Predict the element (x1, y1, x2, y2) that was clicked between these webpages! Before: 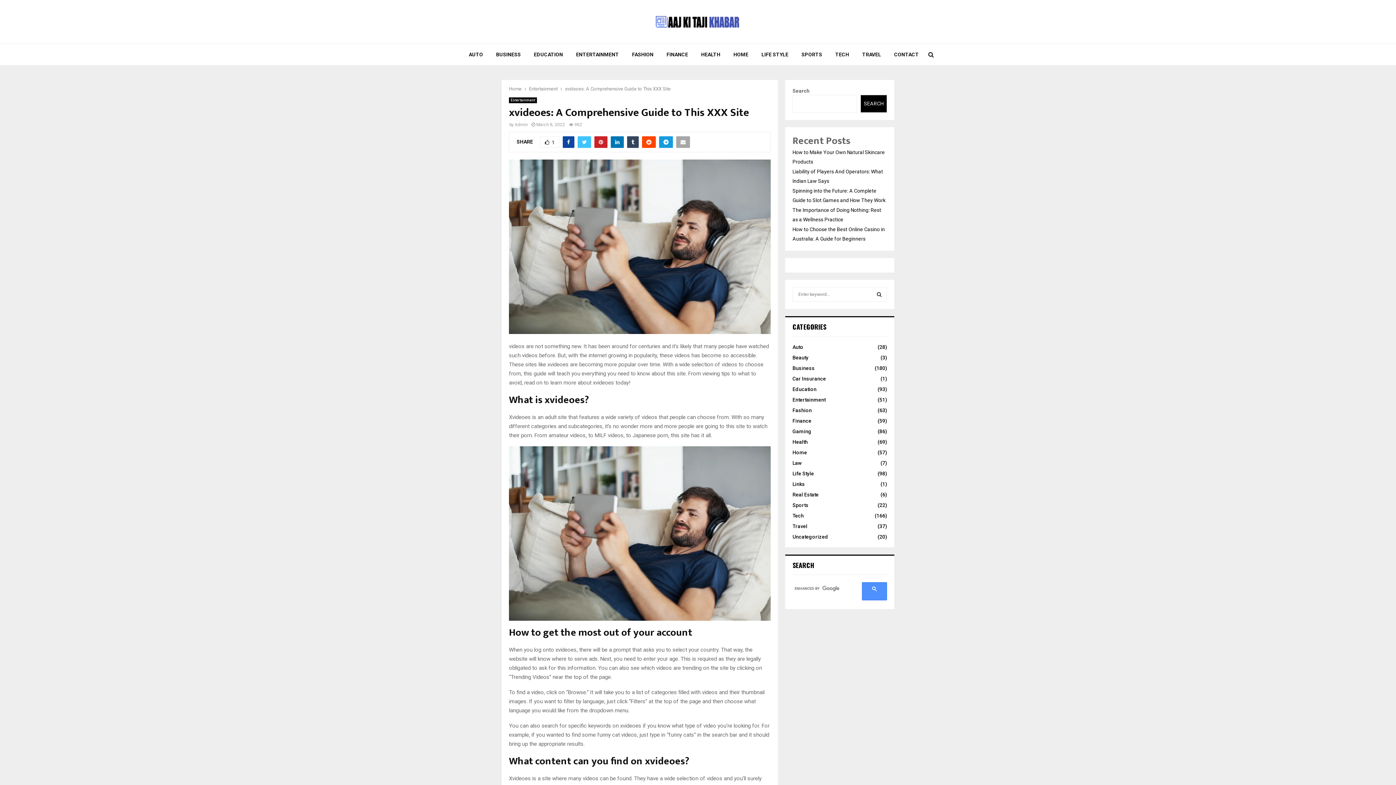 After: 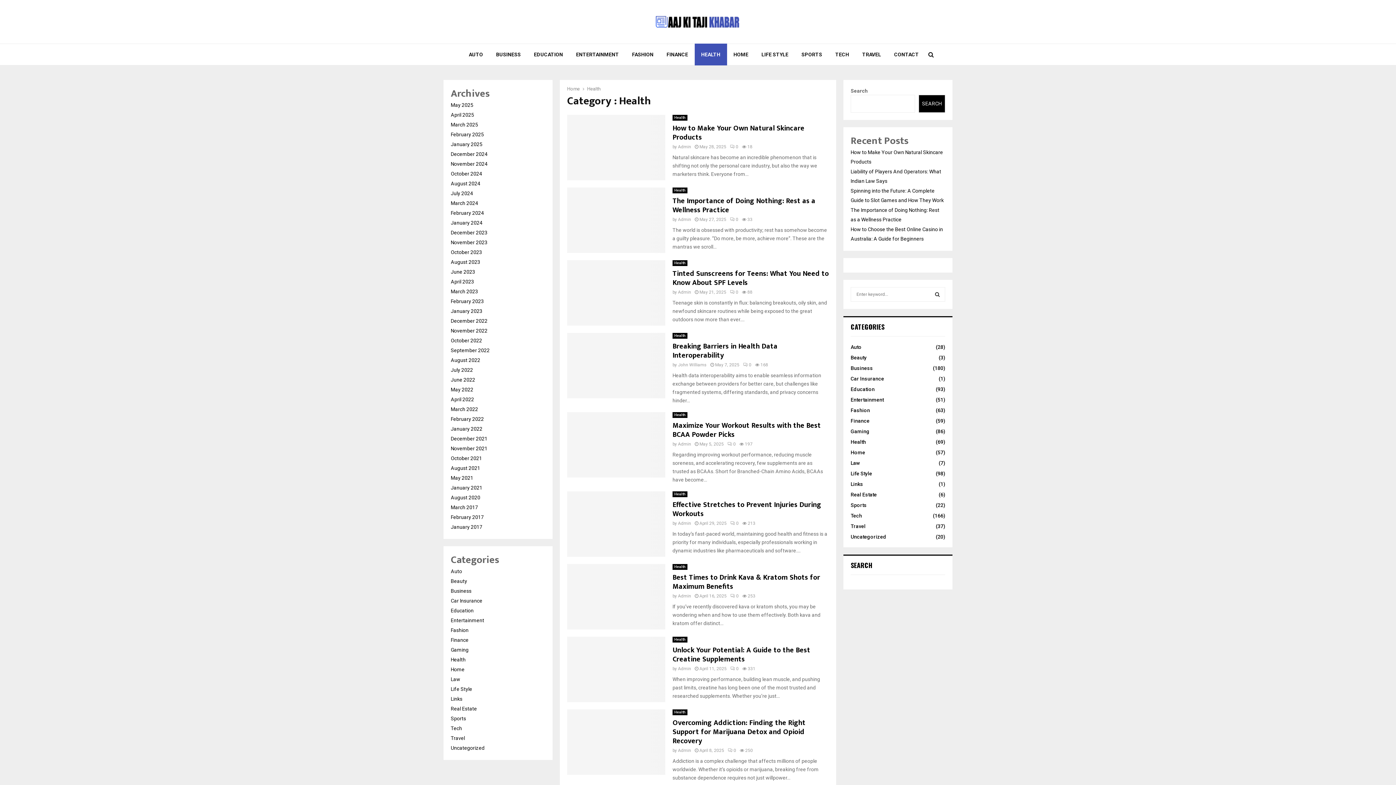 Action: bbox: (694, 43, 727, 65) label: HEALTH